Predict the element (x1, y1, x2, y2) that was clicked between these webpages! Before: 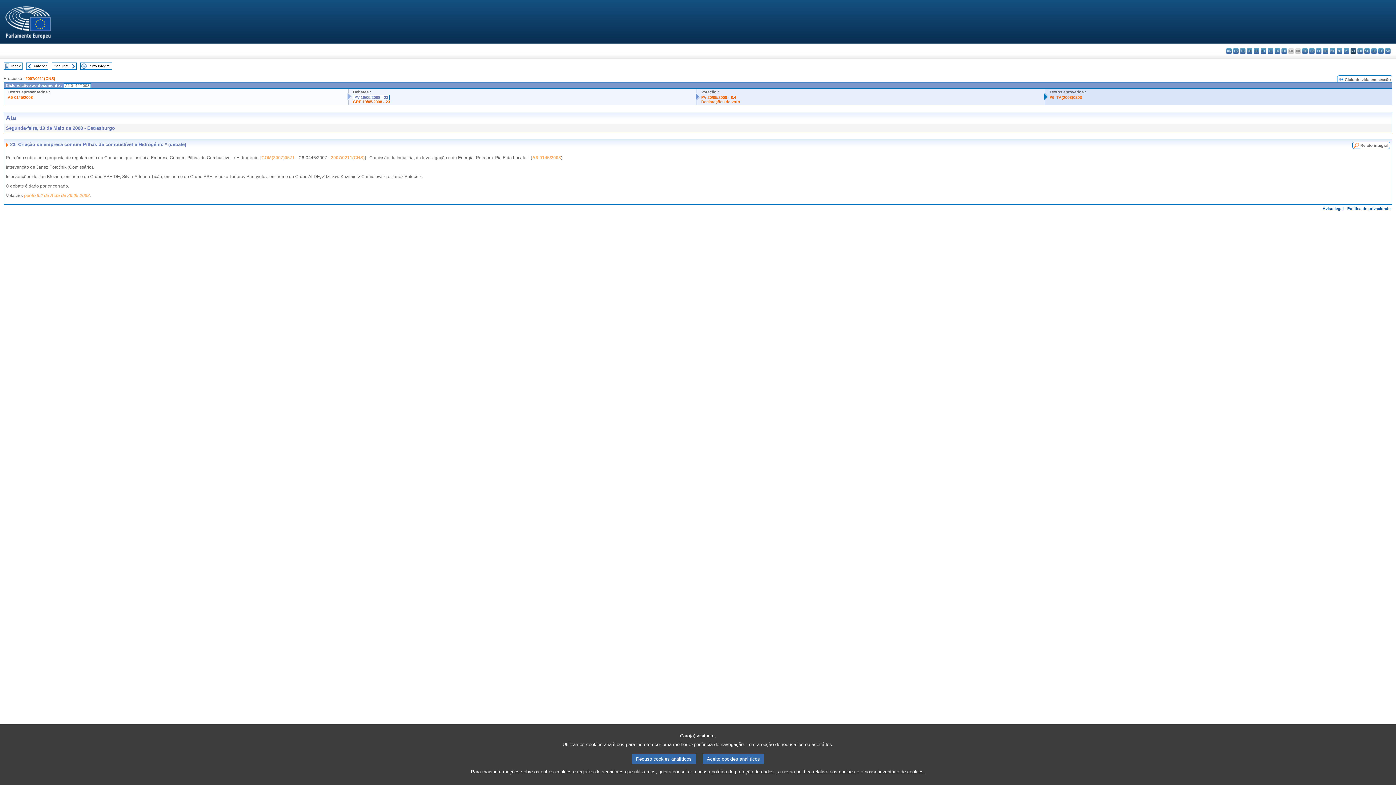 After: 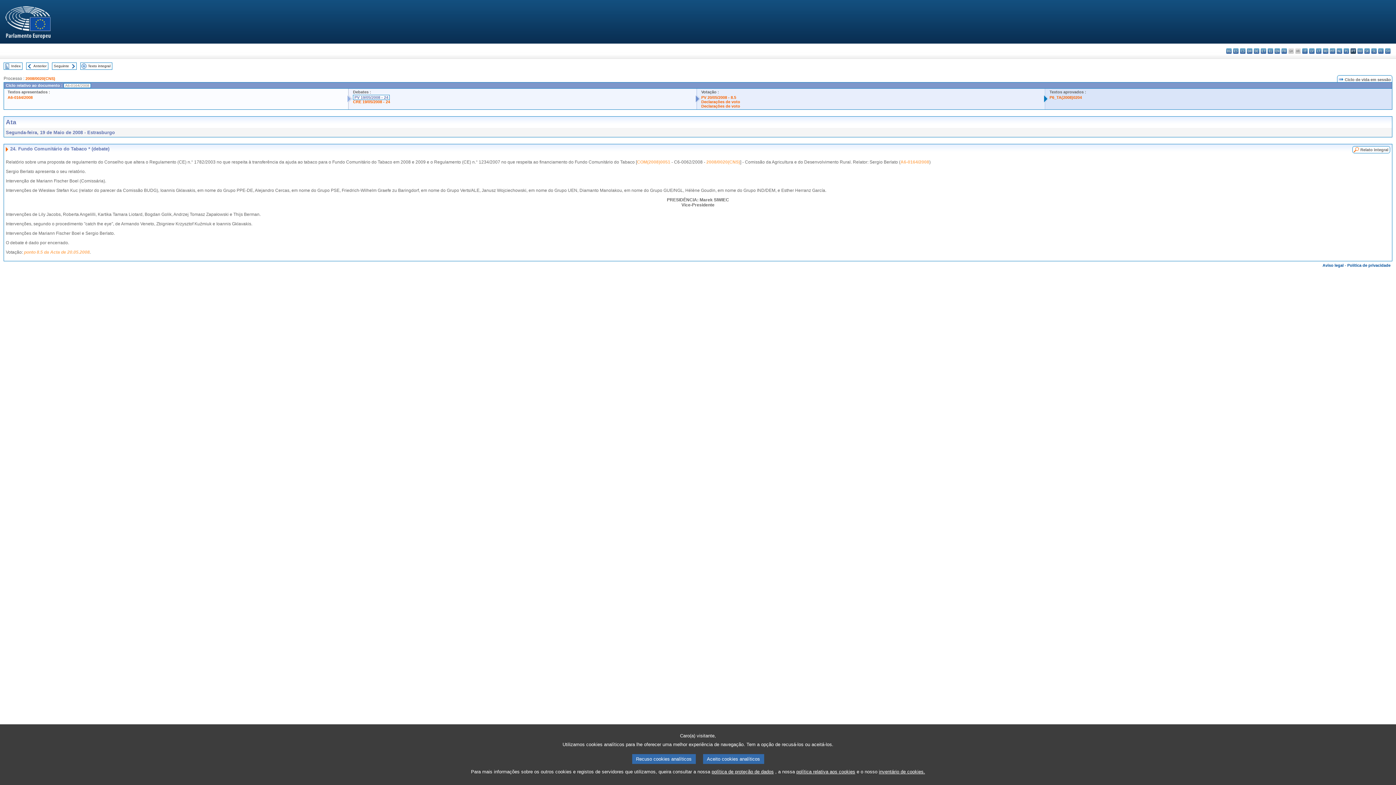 Action: bbox: (53, 64, 69, 68) label: Seguinte